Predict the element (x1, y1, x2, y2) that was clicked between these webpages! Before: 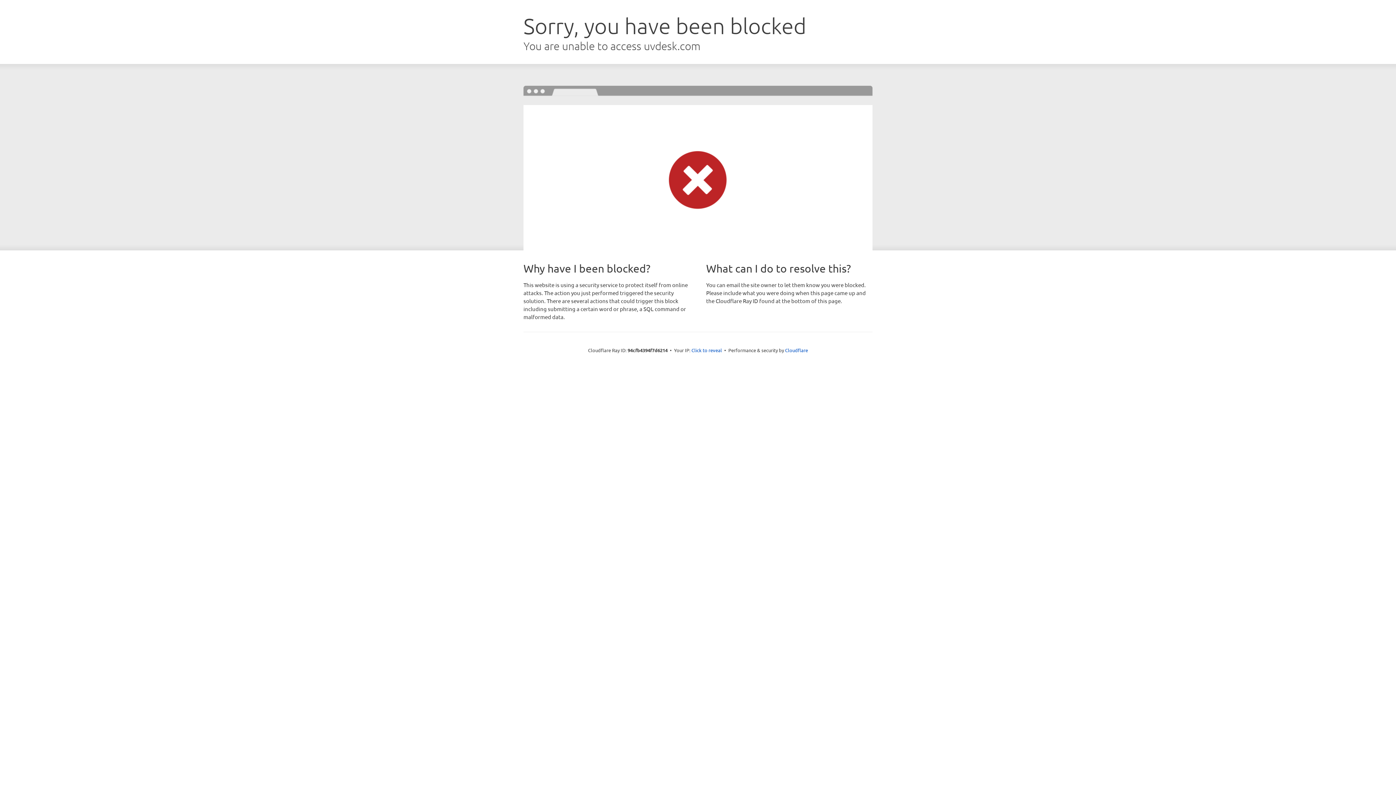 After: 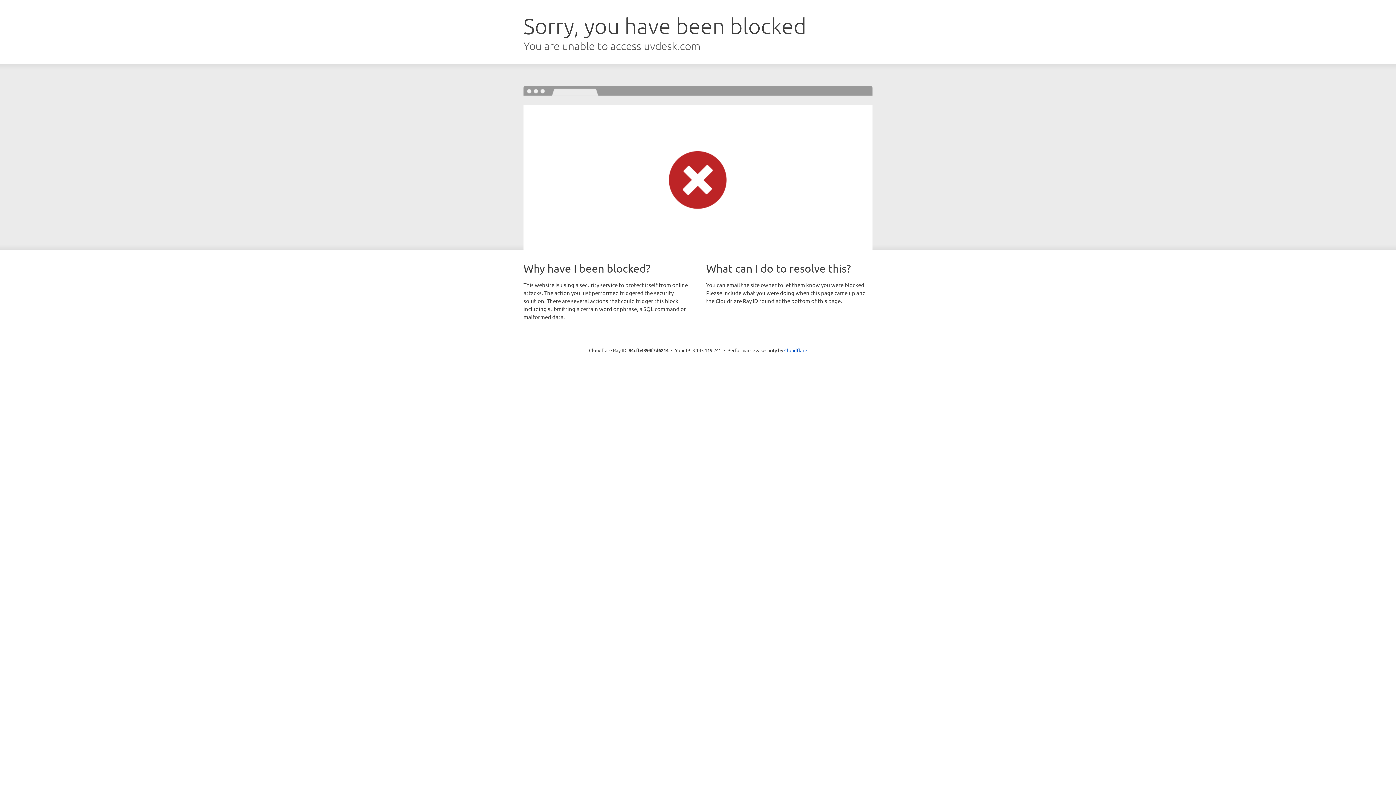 Action: label: Click to reveal bbox: (691, 346, 722, 353)